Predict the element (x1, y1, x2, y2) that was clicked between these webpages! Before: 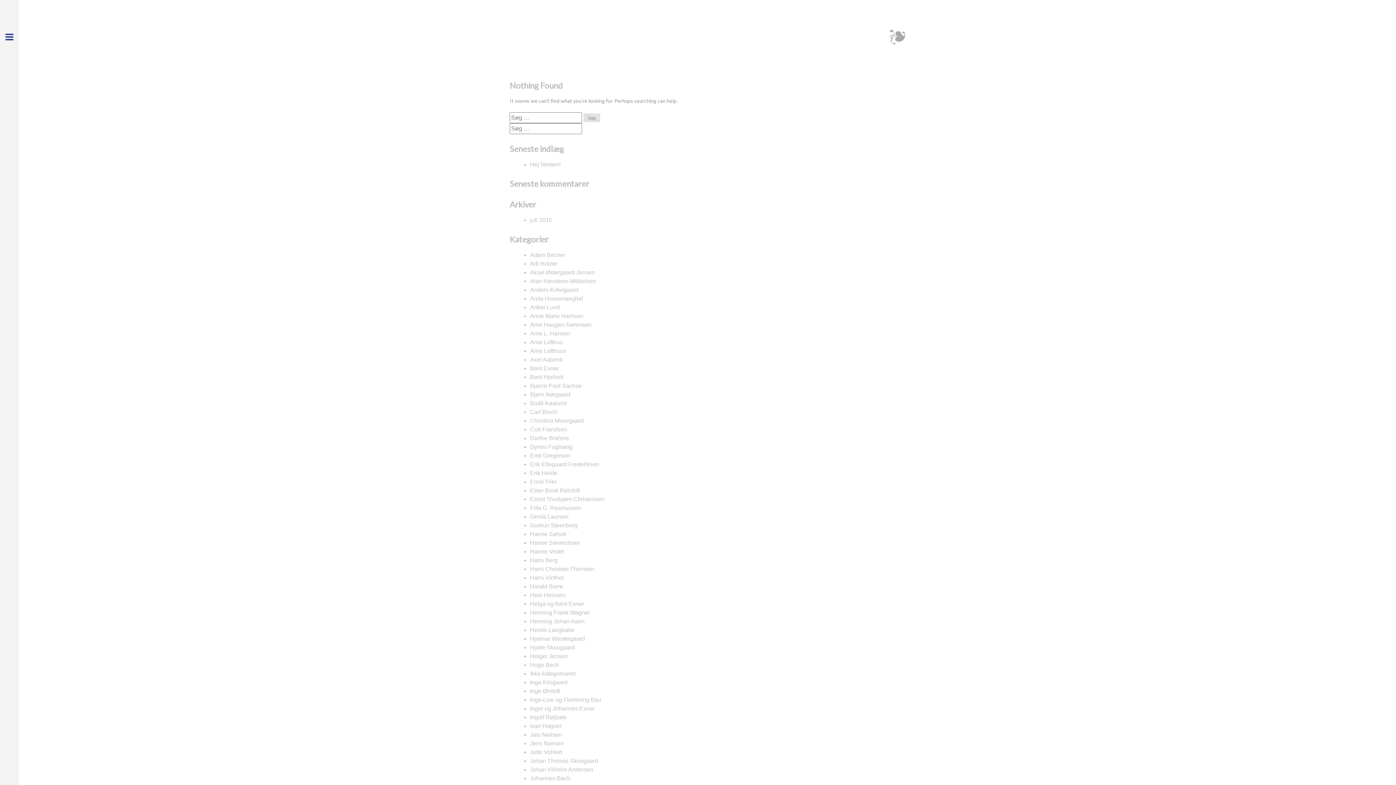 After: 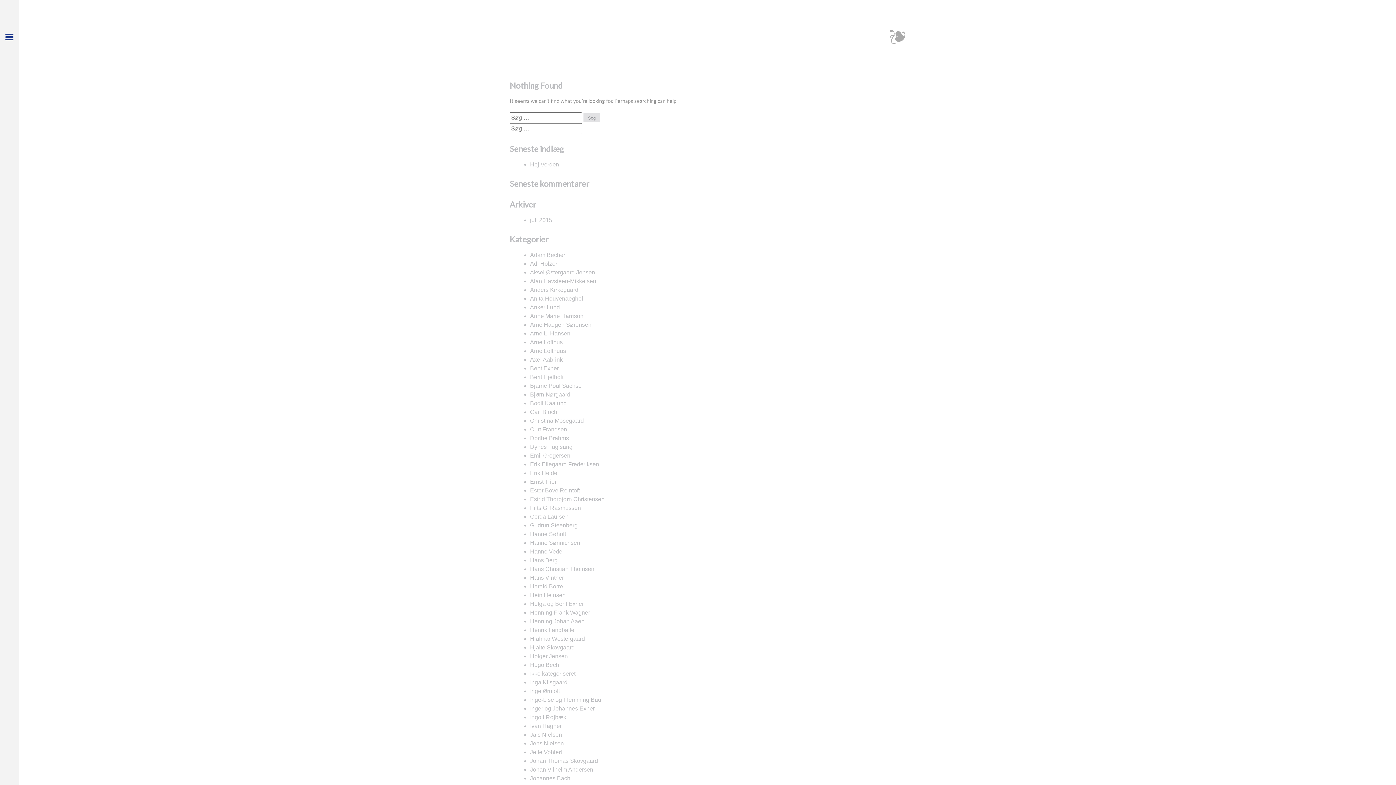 Action: label: Hugo Bech bbox: (530, 662, 559, 668)